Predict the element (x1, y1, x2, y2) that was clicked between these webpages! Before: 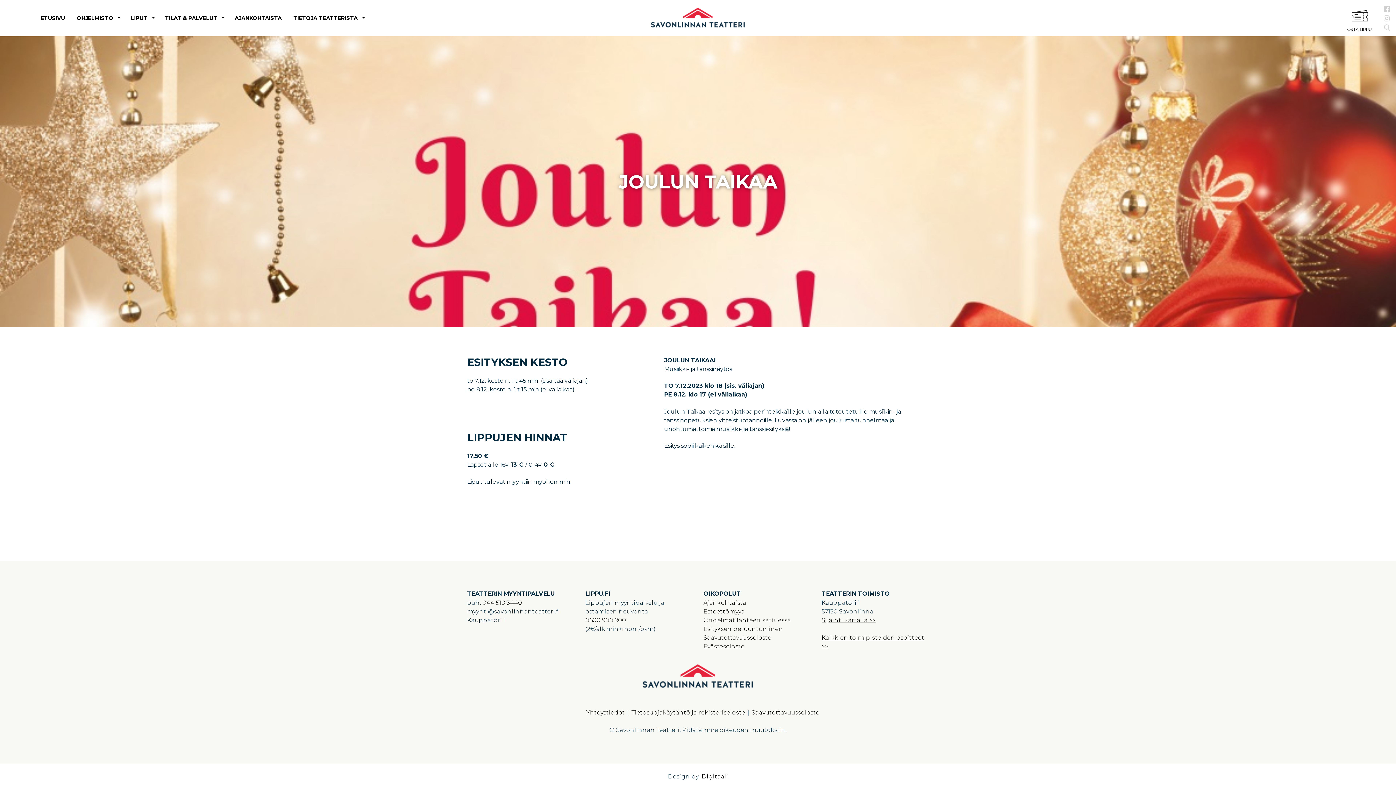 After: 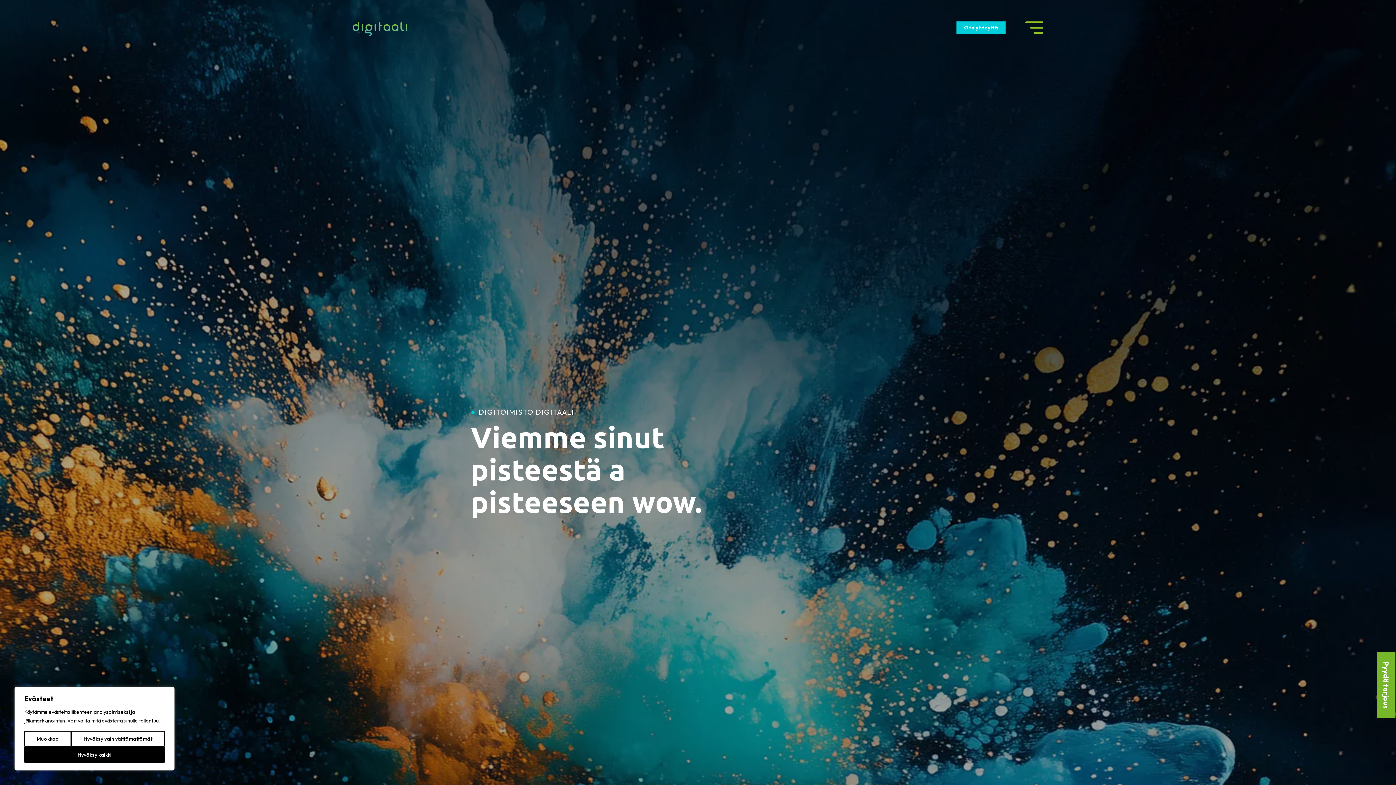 Action: label: Digitaali bbox: (701, 773, 728, 780)